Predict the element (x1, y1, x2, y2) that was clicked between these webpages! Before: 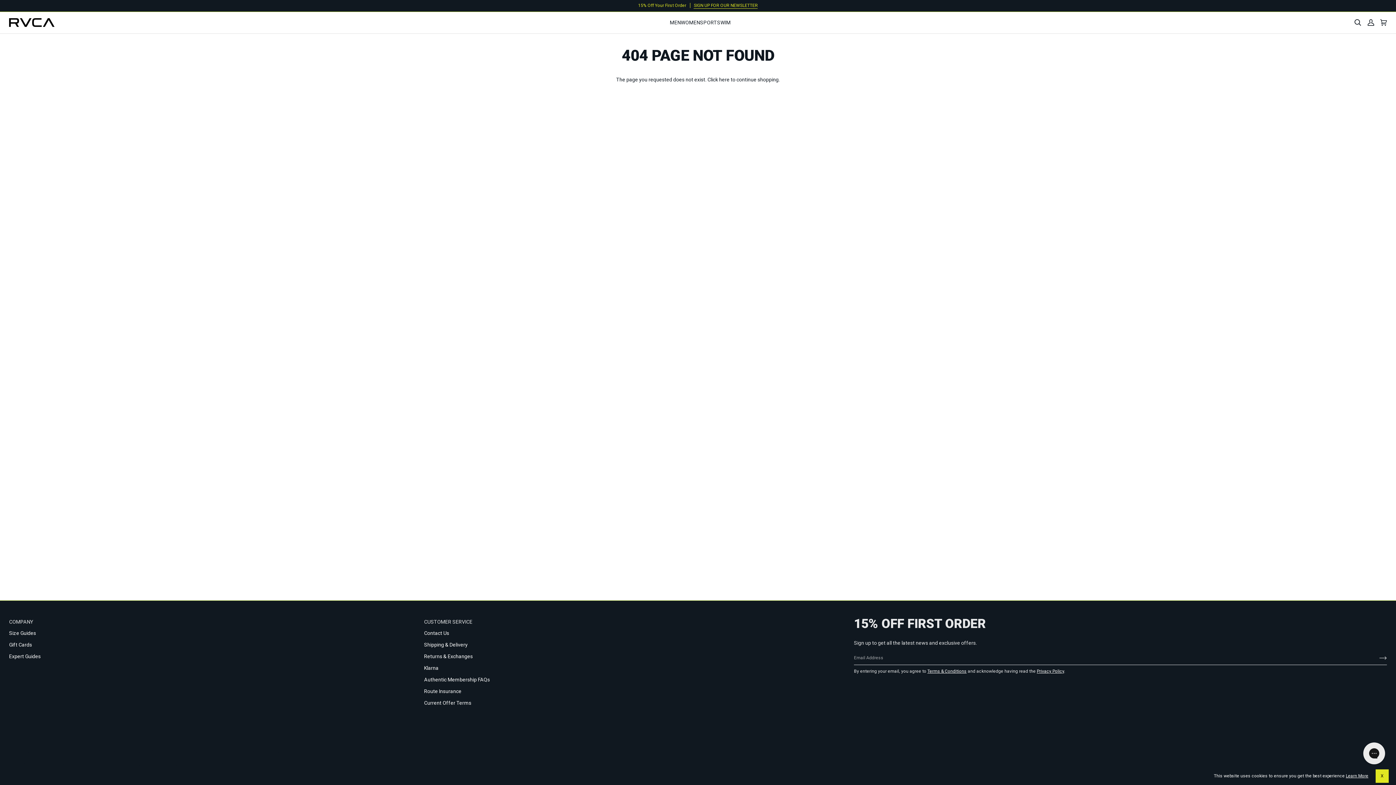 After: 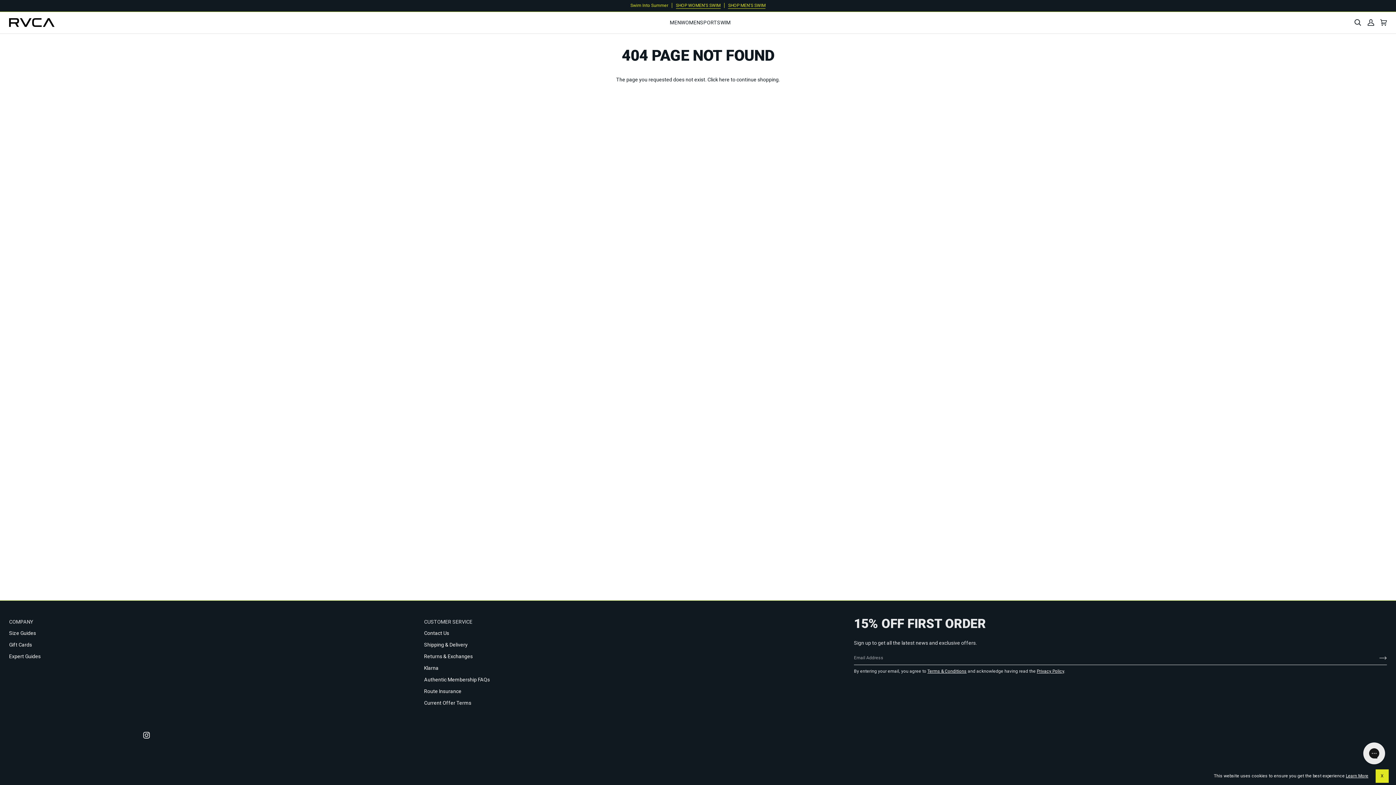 Action: bbox: (143, 732, 149, 738) label:  
Instagram